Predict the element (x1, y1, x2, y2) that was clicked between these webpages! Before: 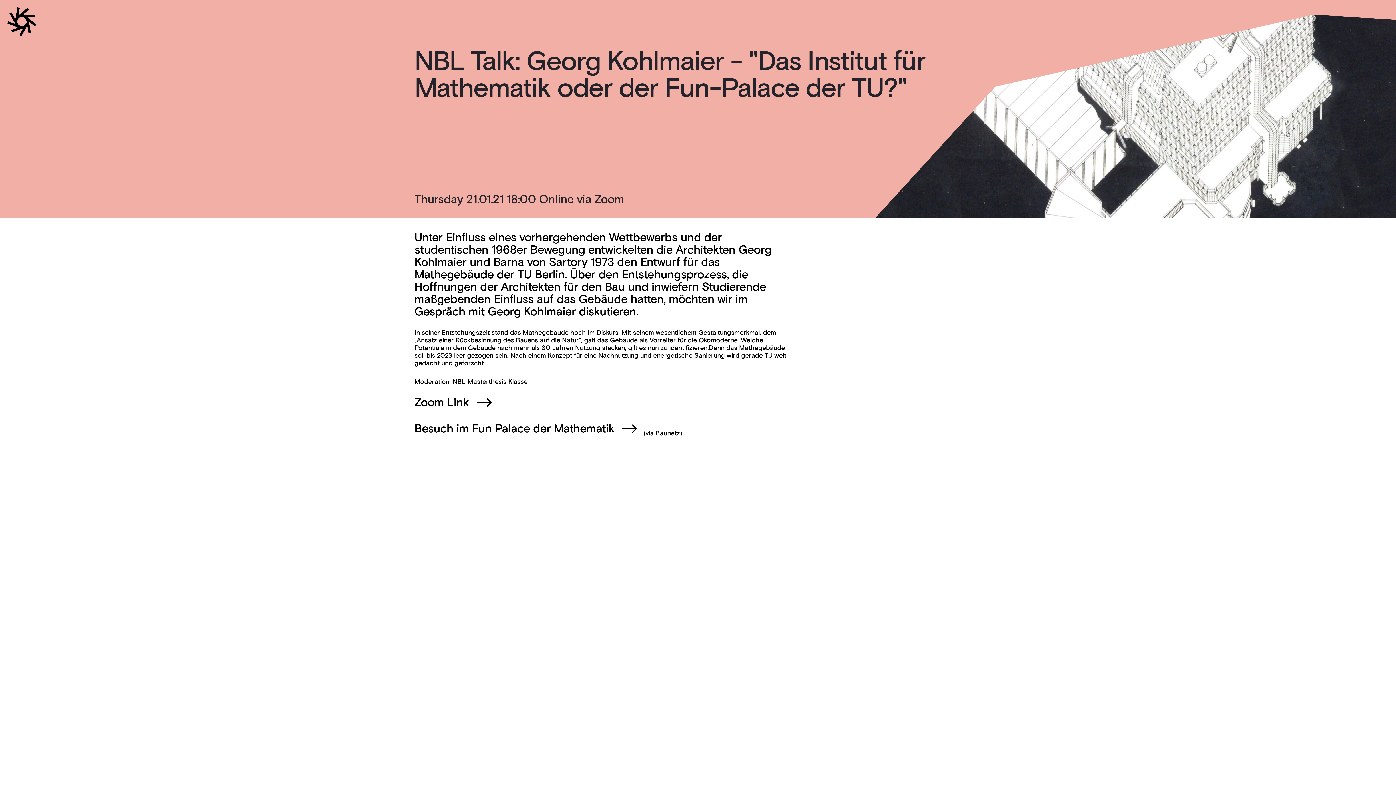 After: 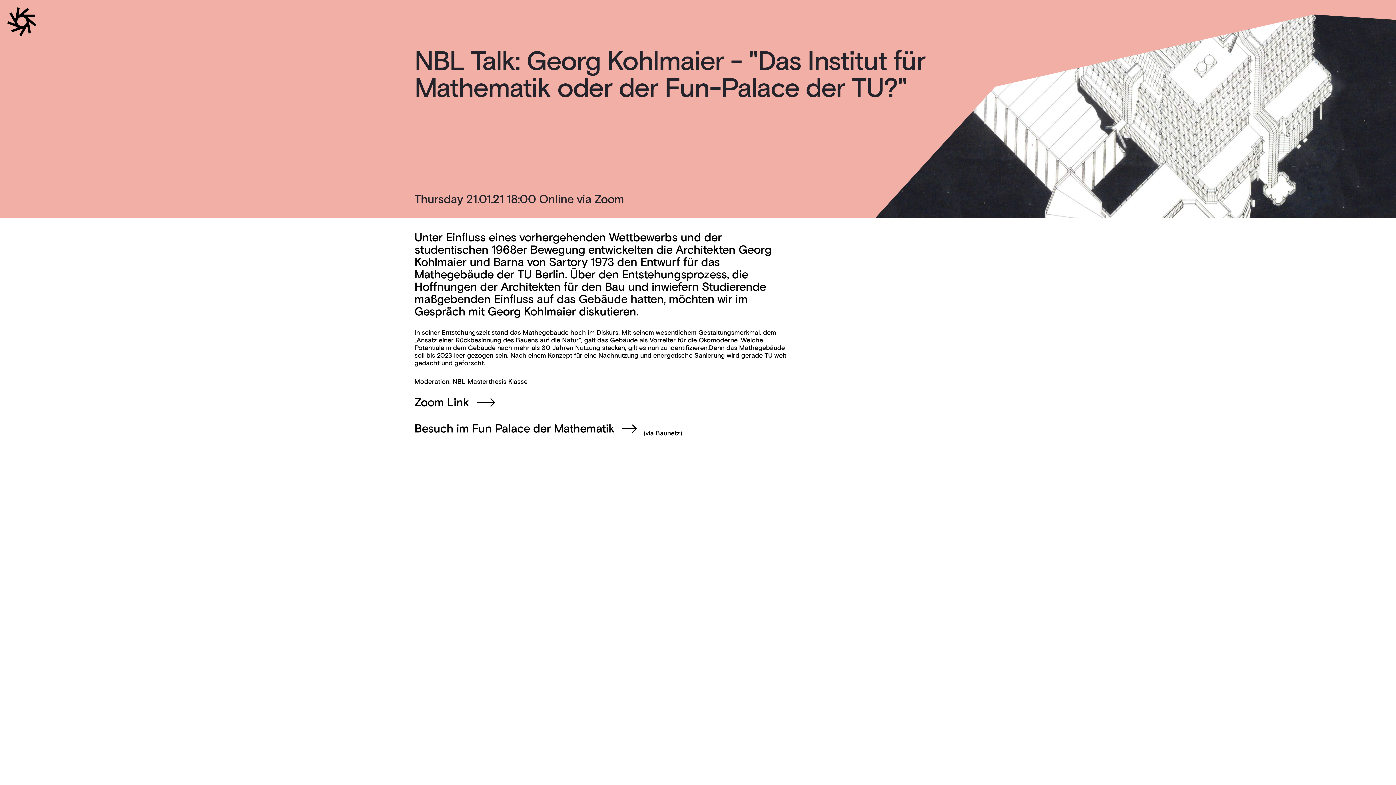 Action: label: Zoom Link bbox: (414, 397, 496, 412)